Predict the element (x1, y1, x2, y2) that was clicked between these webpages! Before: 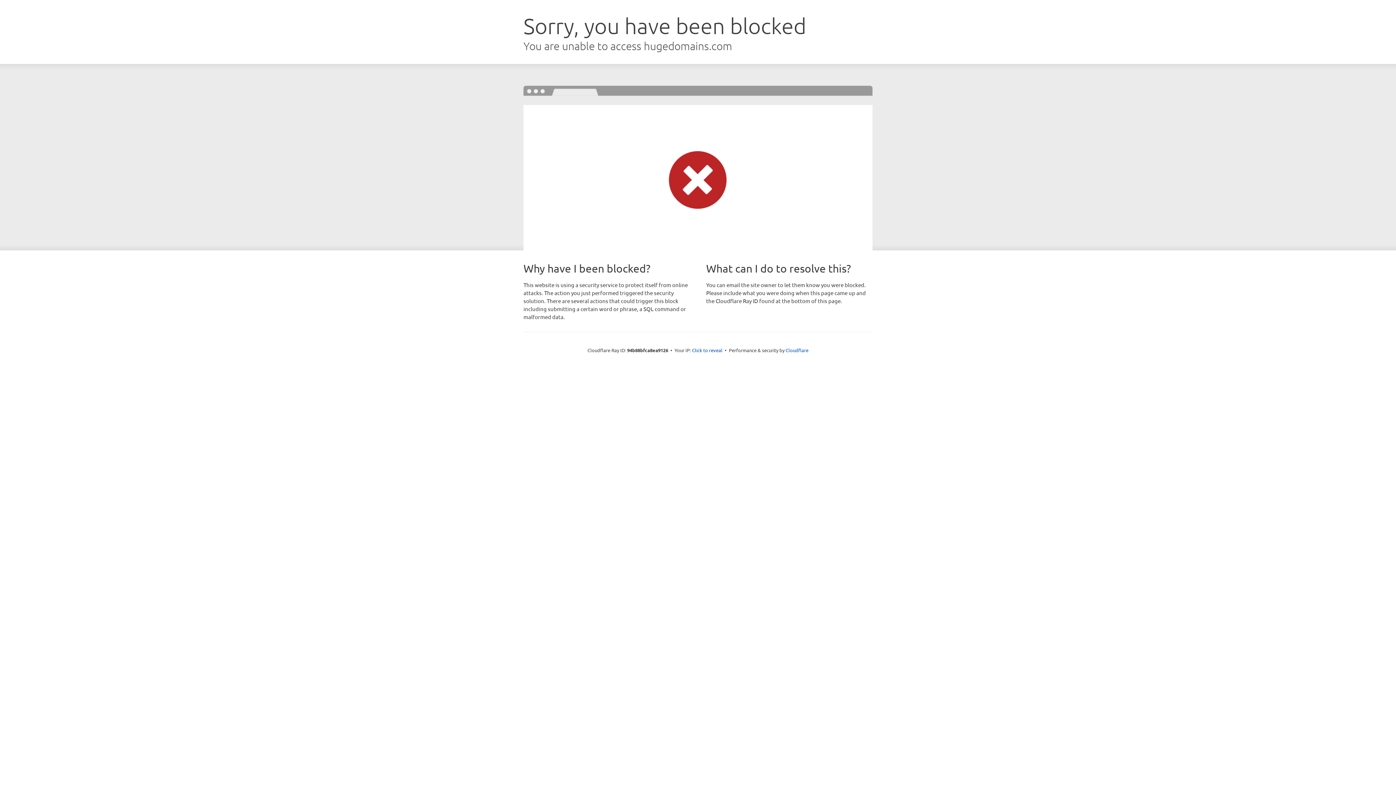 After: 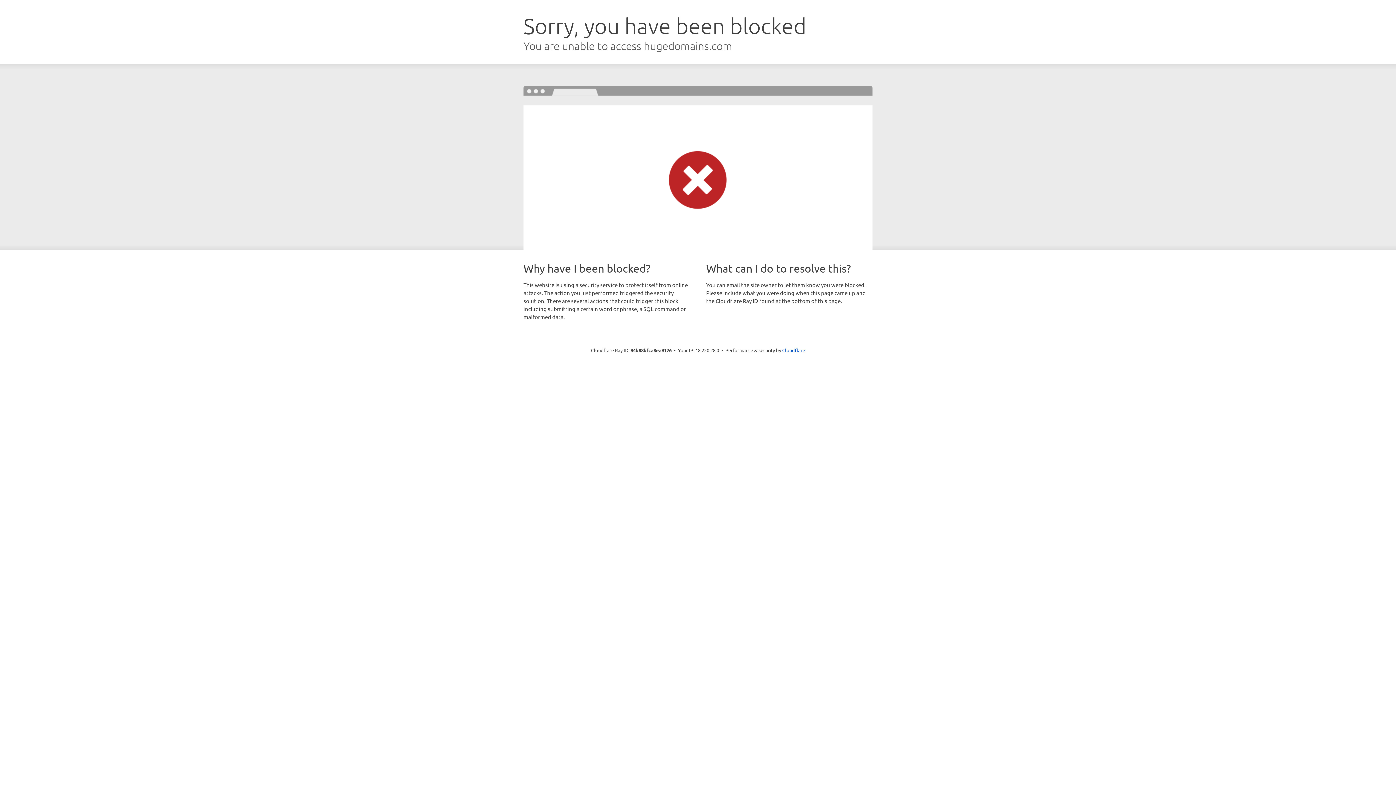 Action: bbox: (692, 346, 722, 353) label: Click to reveal